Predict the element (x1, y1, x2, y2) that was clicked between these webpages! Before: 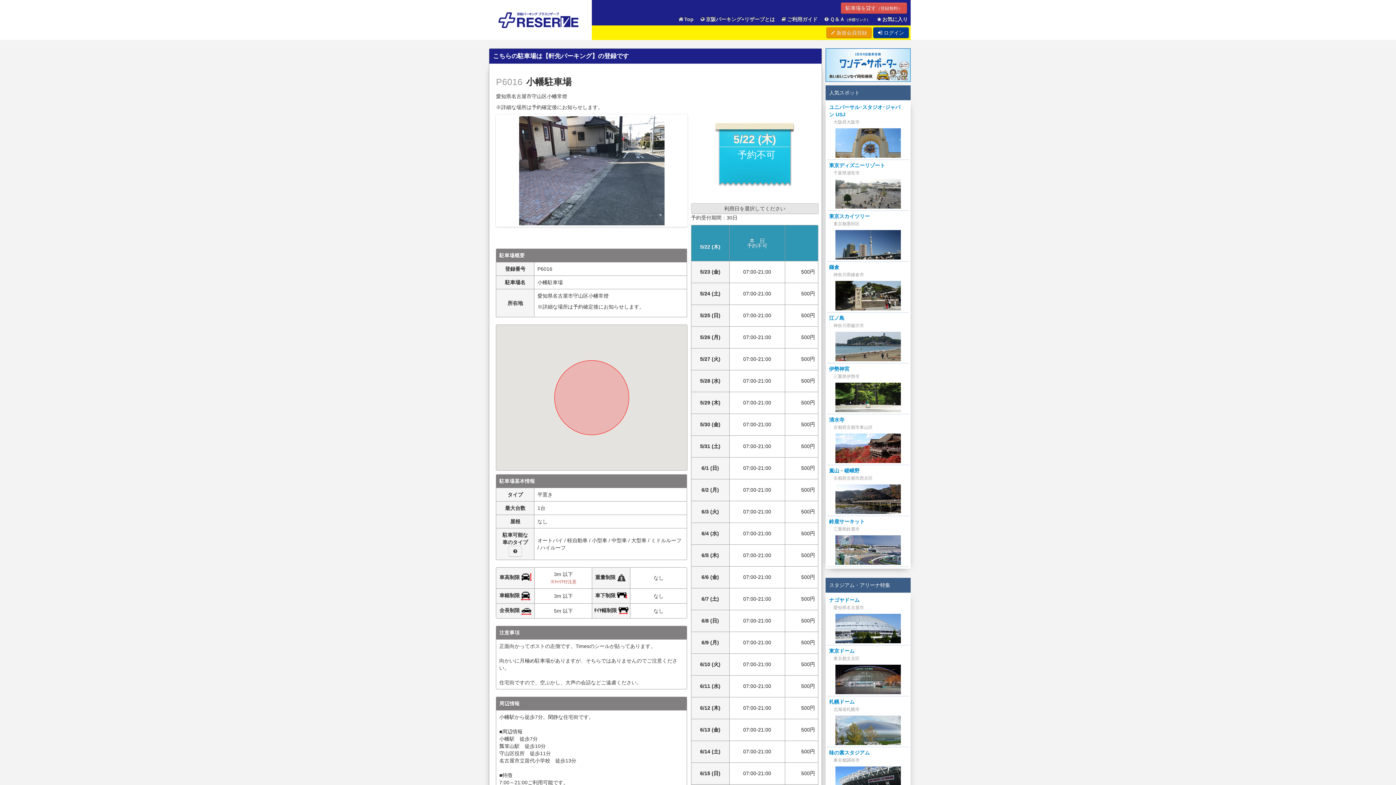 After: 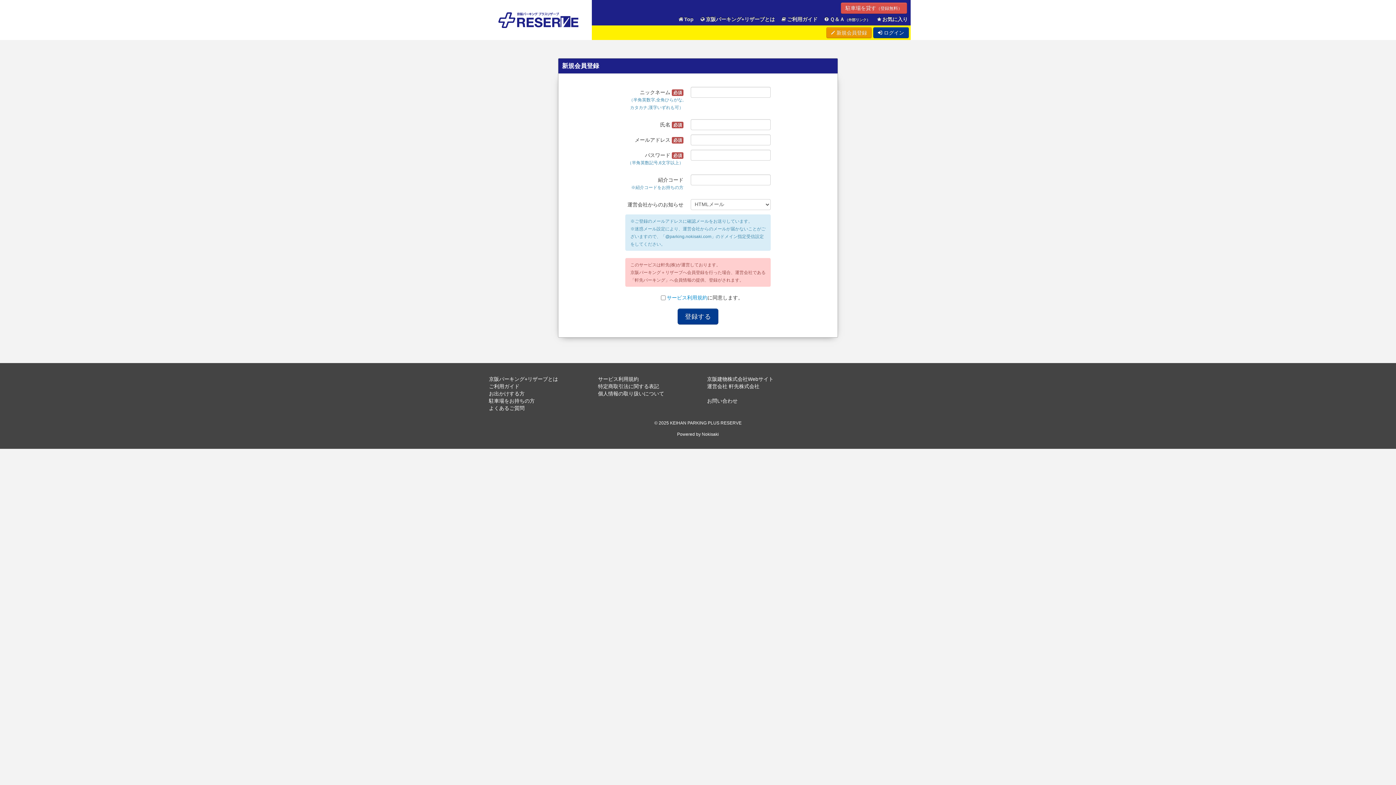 Action: label:  新規会員登録 bbox: (826, 27, 872, 38)